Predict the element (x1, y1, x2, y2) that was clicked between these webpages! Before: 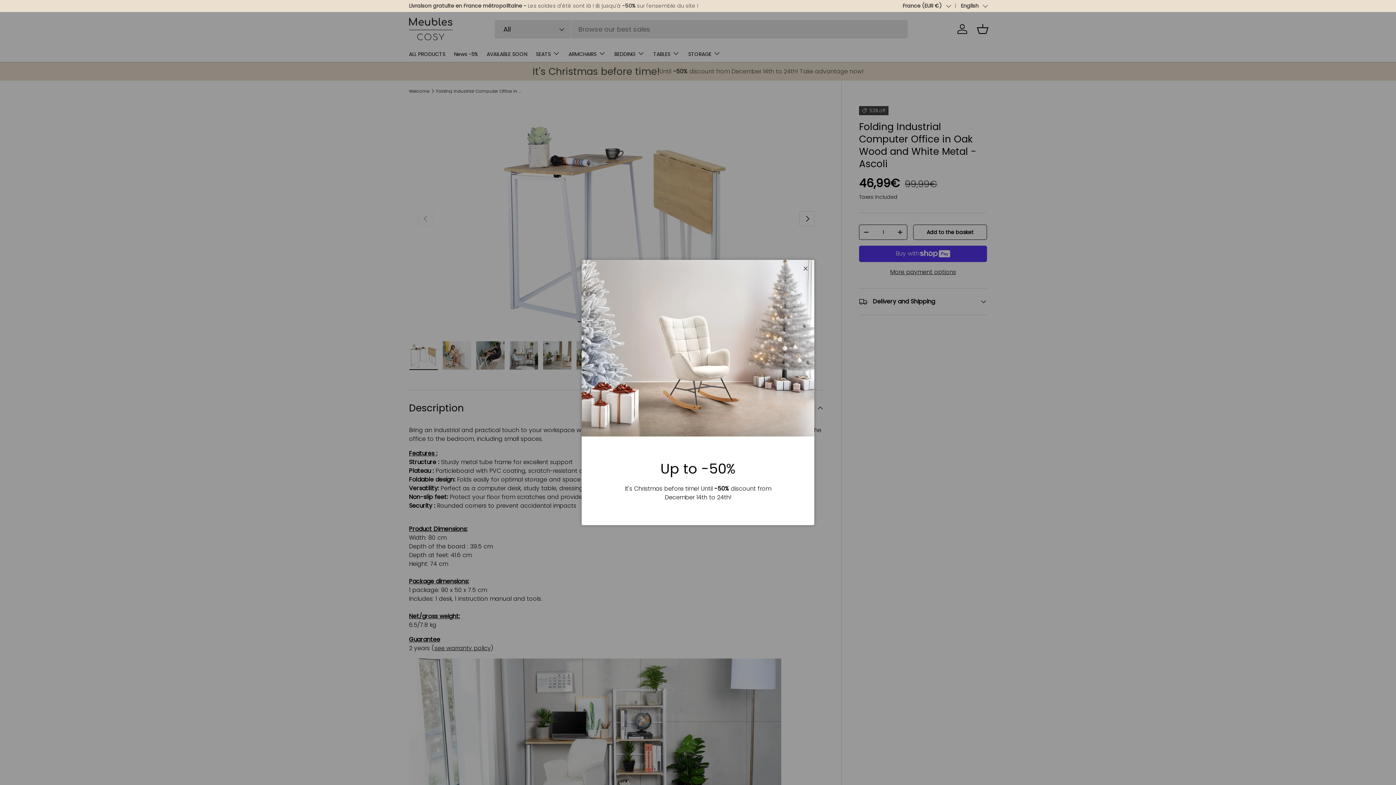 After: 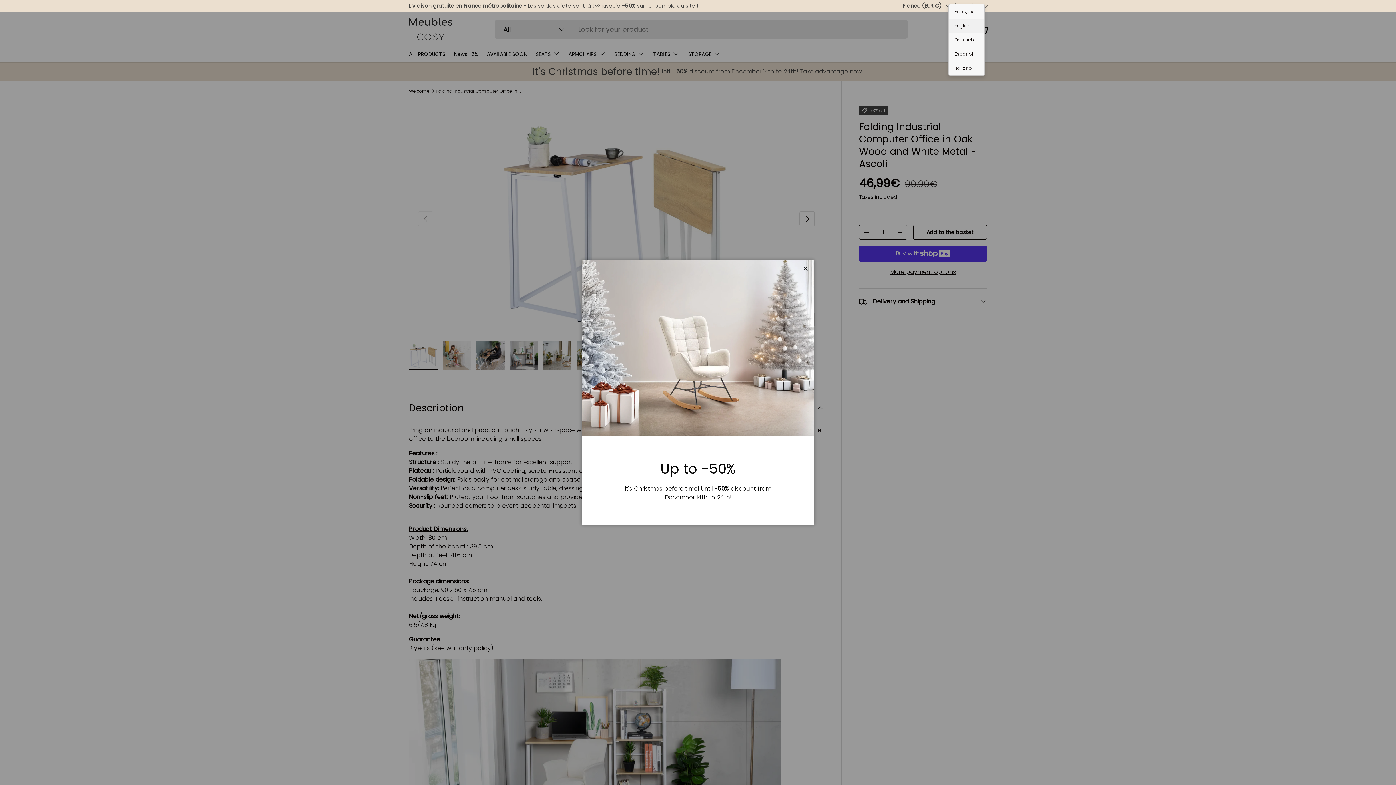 Action: bbox: (950, 2, 987, 9) label: English